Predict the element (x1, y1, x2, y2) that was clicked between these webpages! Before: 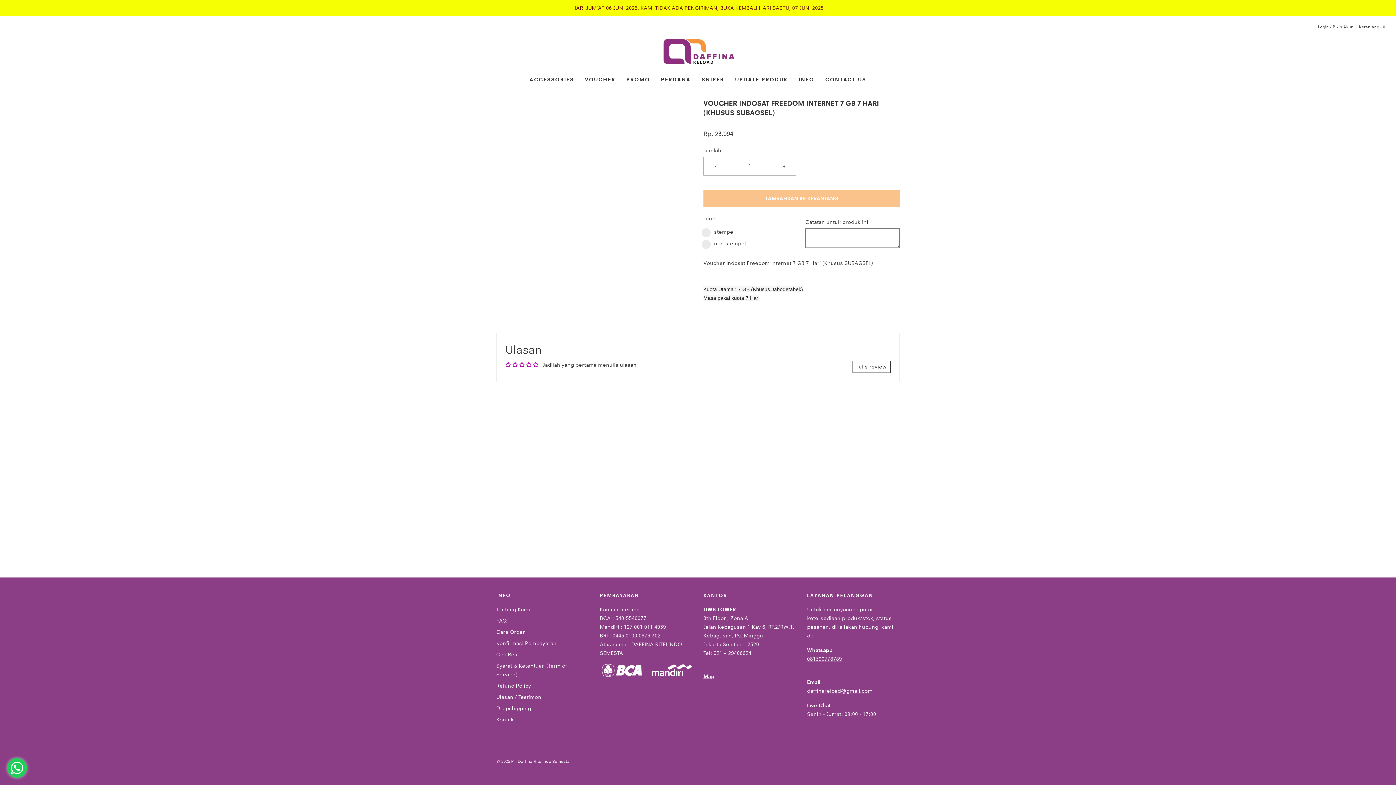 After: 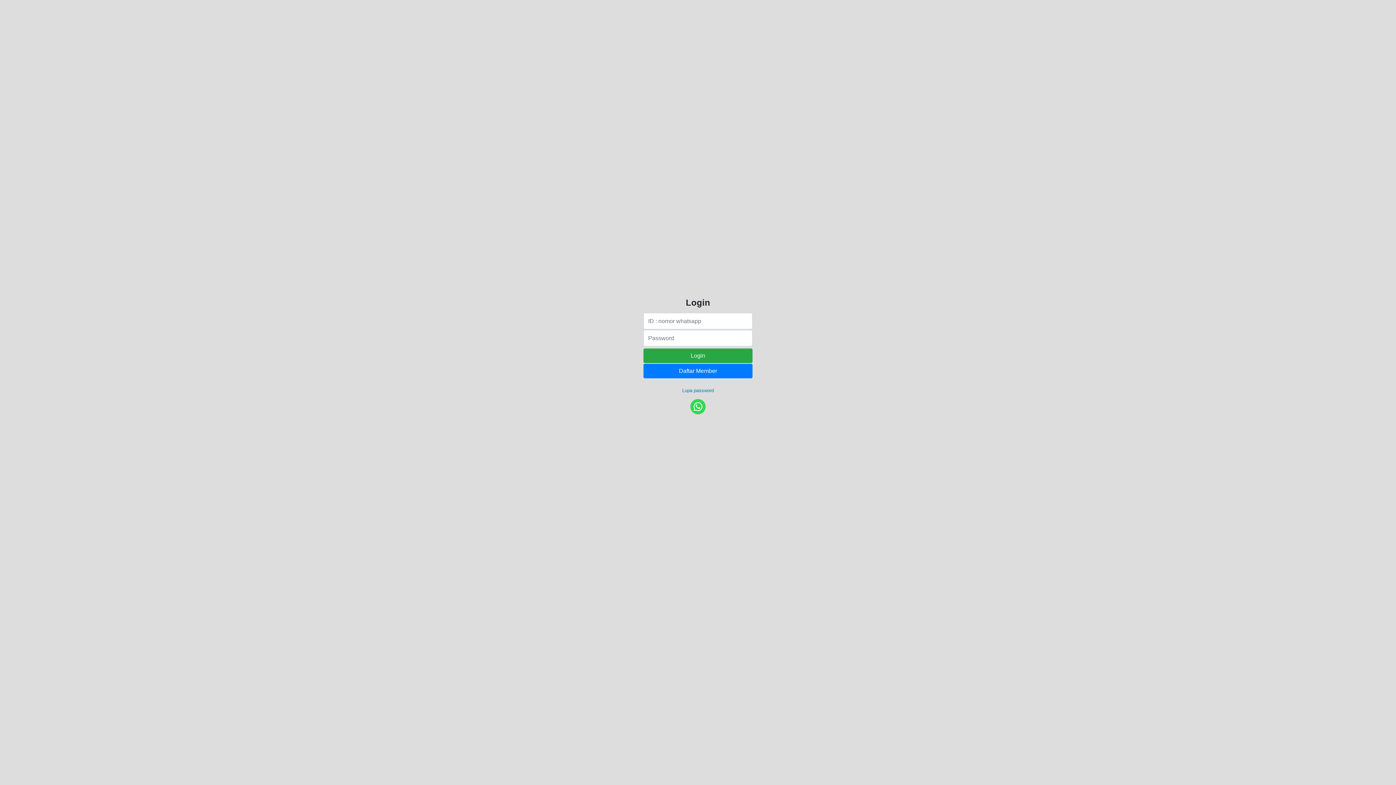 Action: label: HARI JUM'AT 06 JUNI 2025, KAMI TIDAK ADA PENGIRIMAN, BUKA KEMBALI HARI SABTU, 07 JUNI 2025 bbox: (5, 4, 1390, 11)